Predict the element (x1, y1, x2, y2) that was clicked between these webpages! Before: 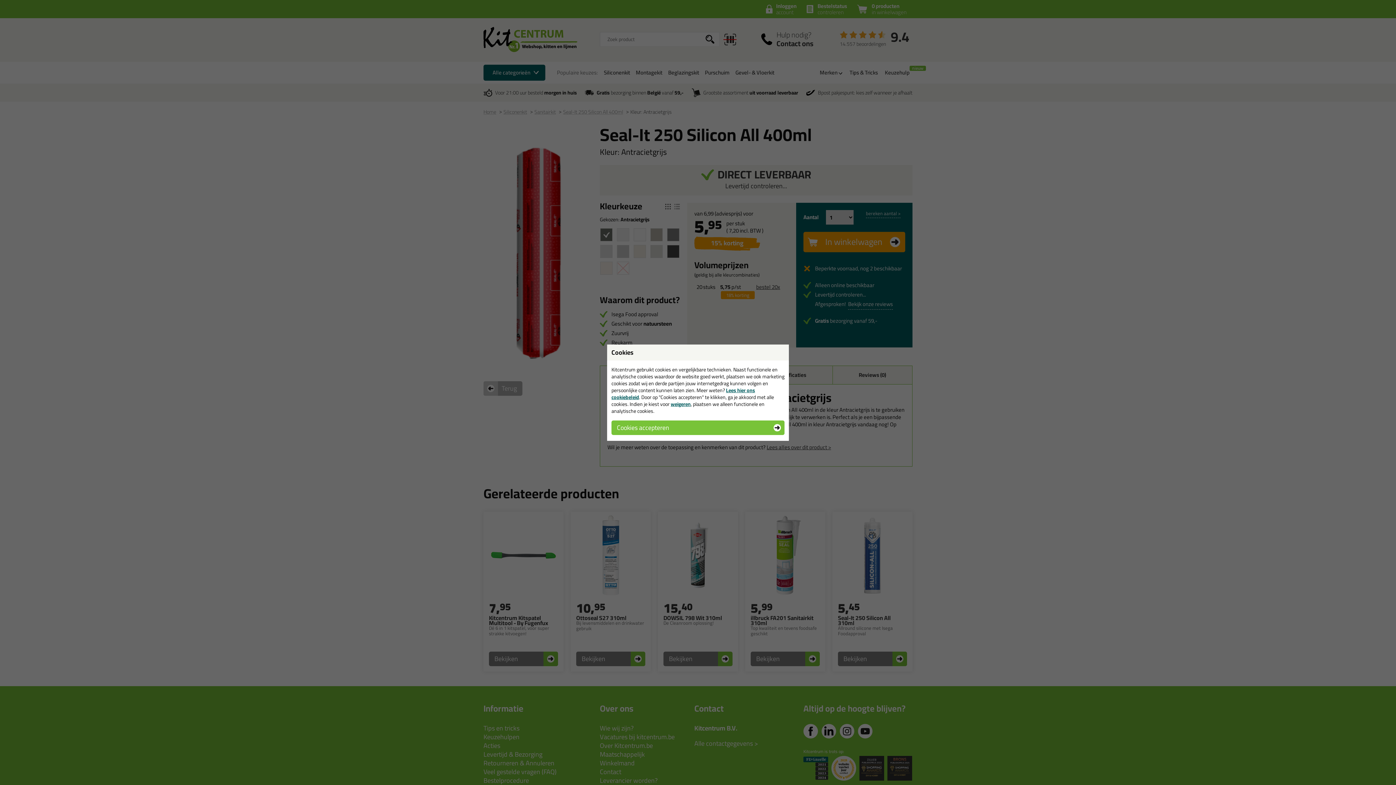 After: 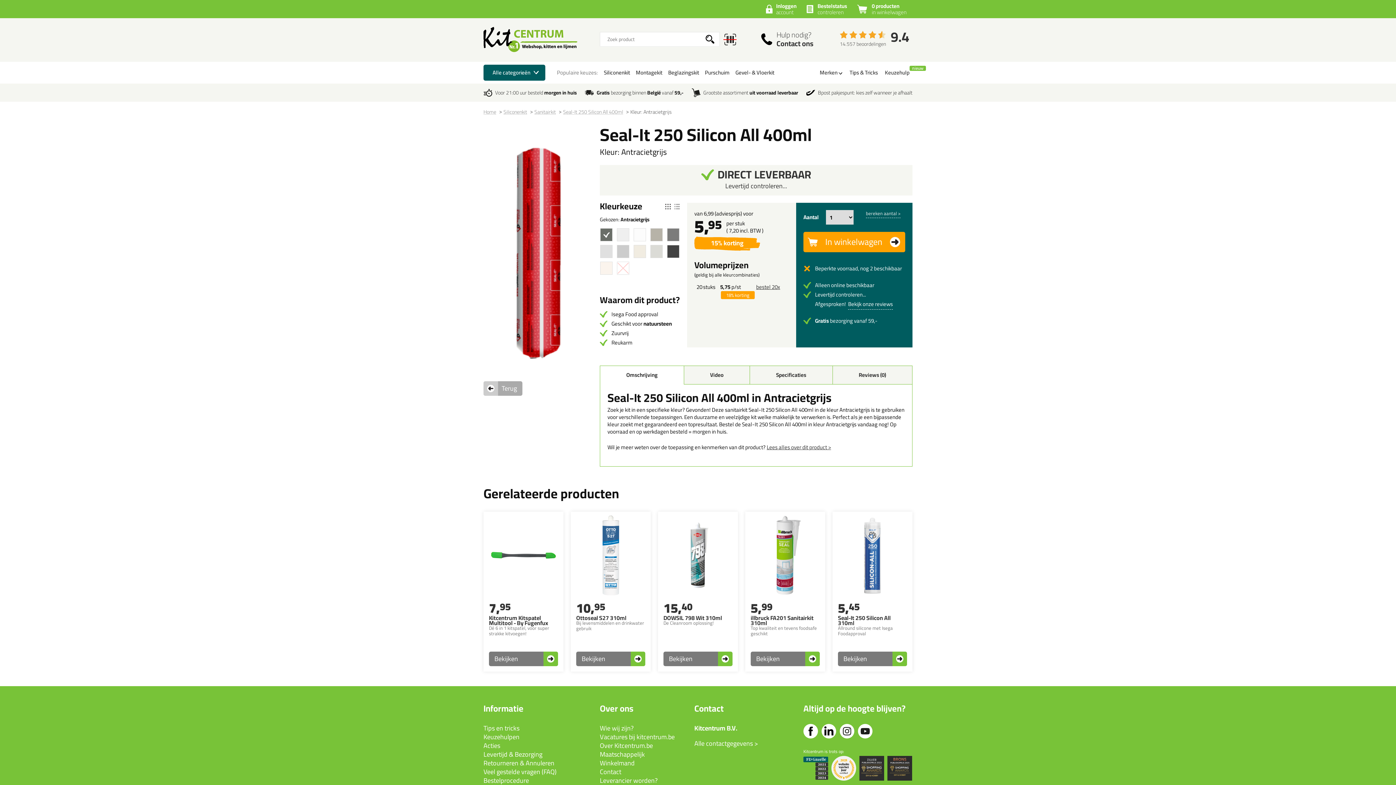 Action: bbox: (611, 420, 784, 435) label: Cookie accepteren